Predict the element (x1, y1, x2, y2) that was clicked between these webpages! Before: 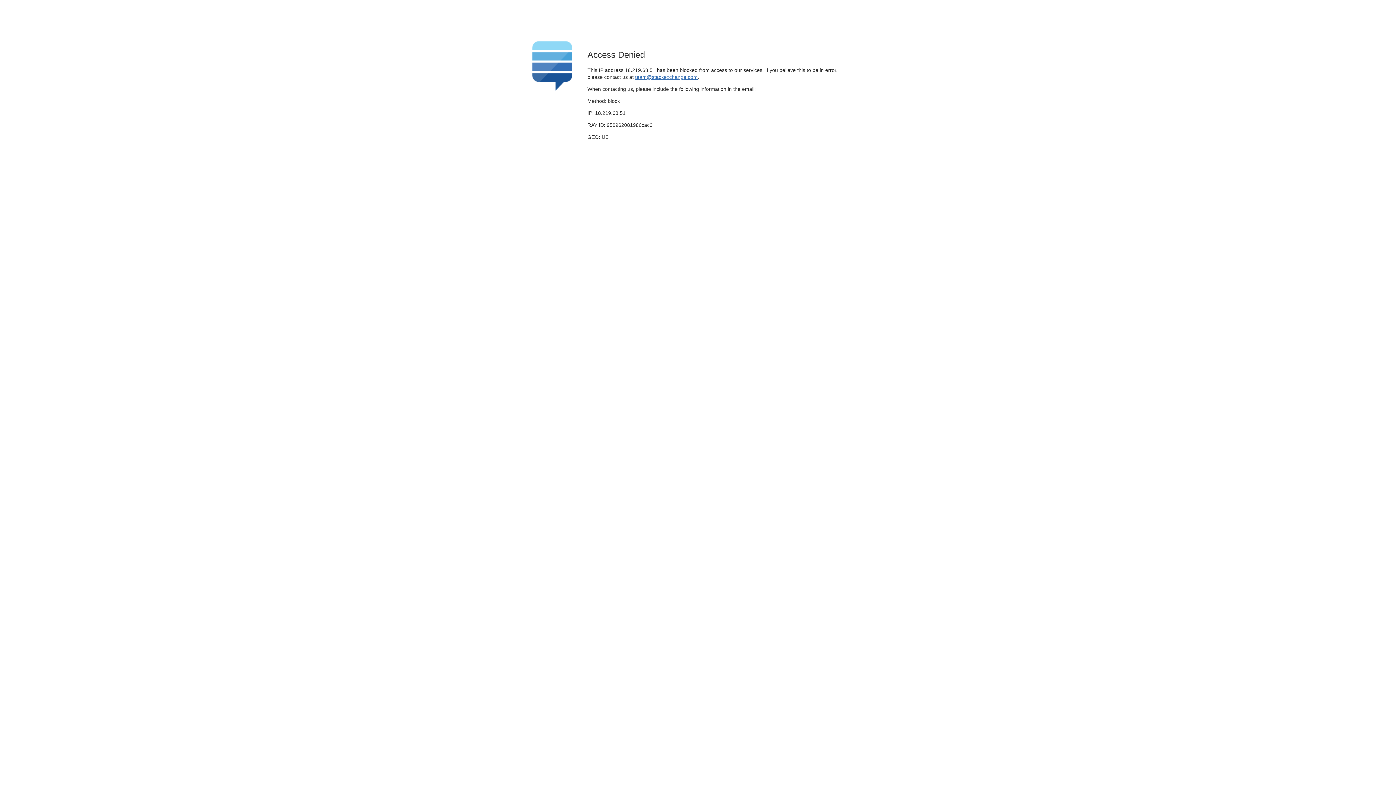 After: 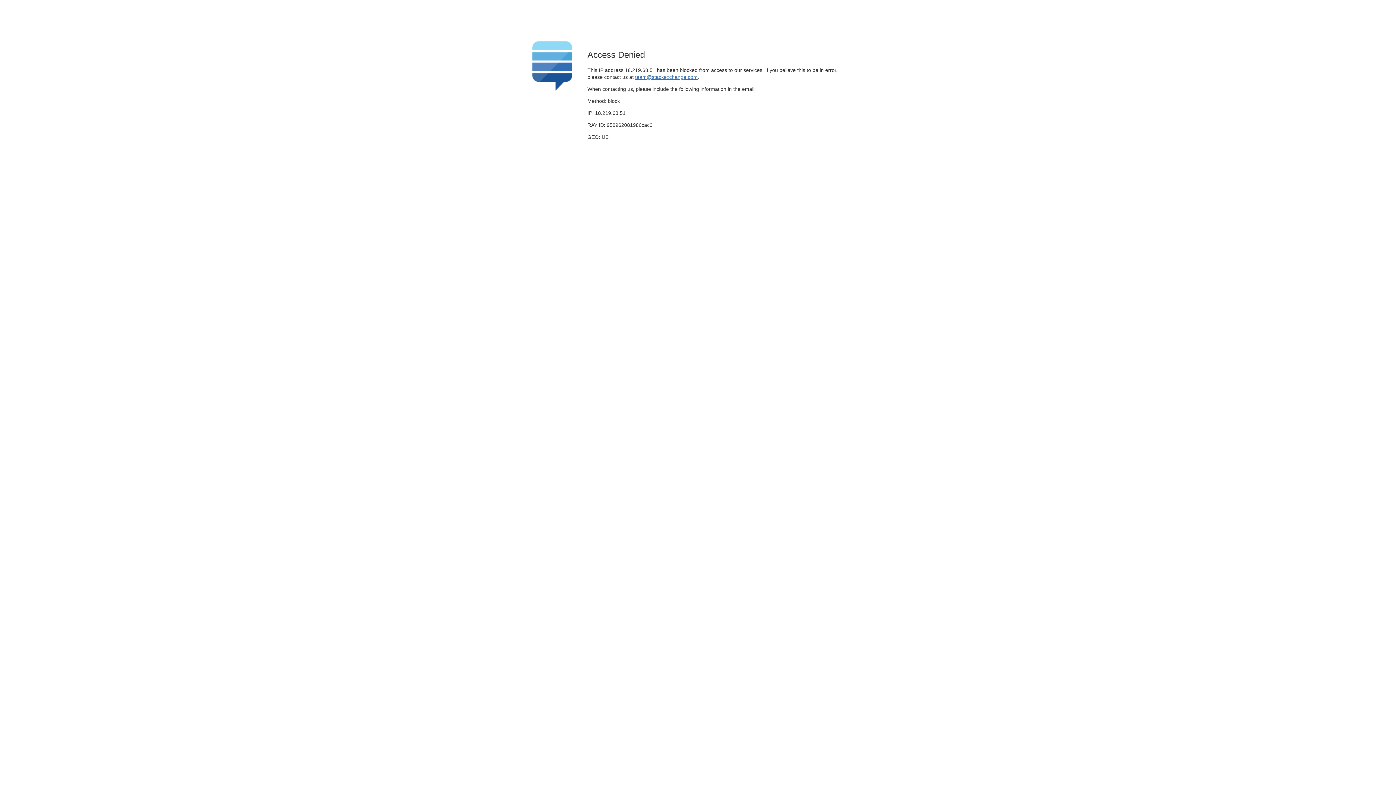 Action: bbox: (635, 74, 697, 79) label: team@stackexchange.com